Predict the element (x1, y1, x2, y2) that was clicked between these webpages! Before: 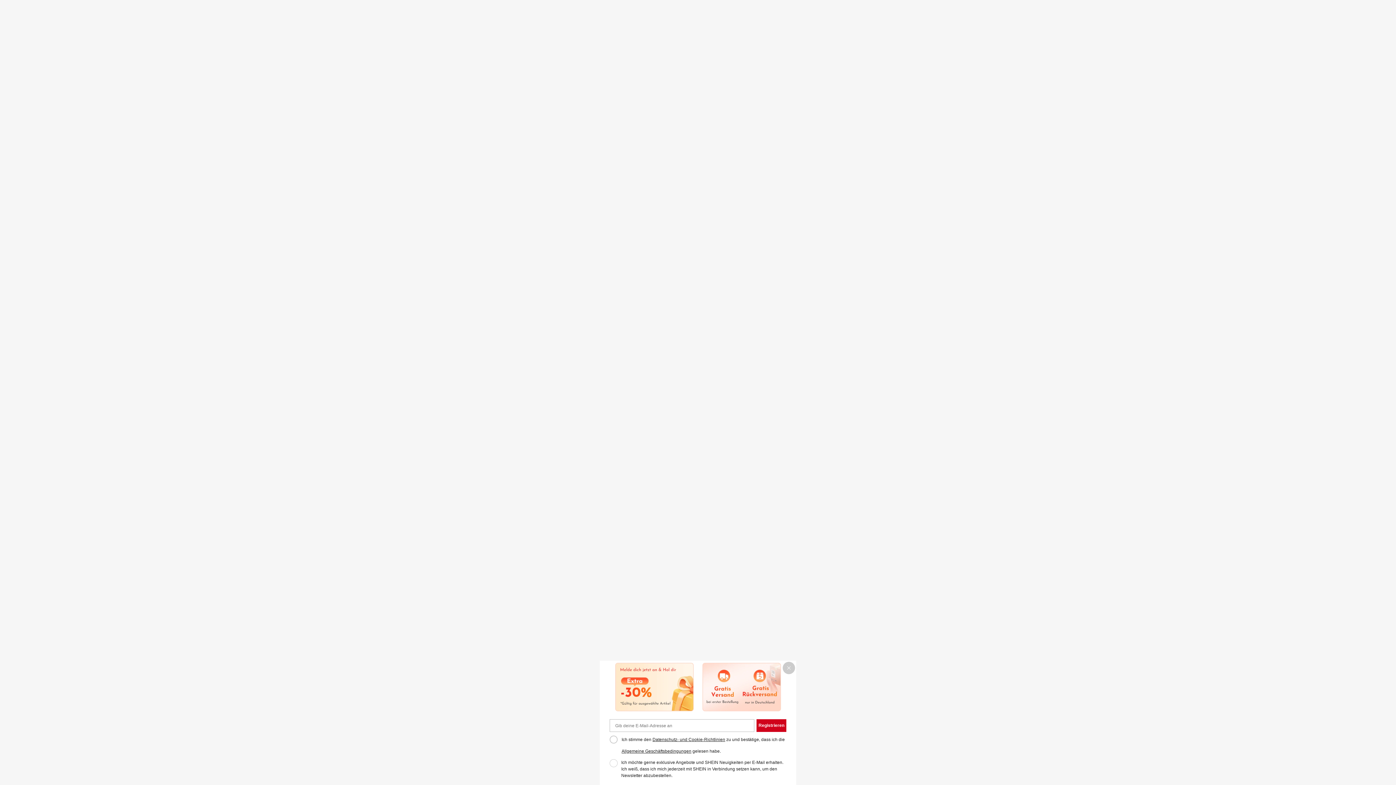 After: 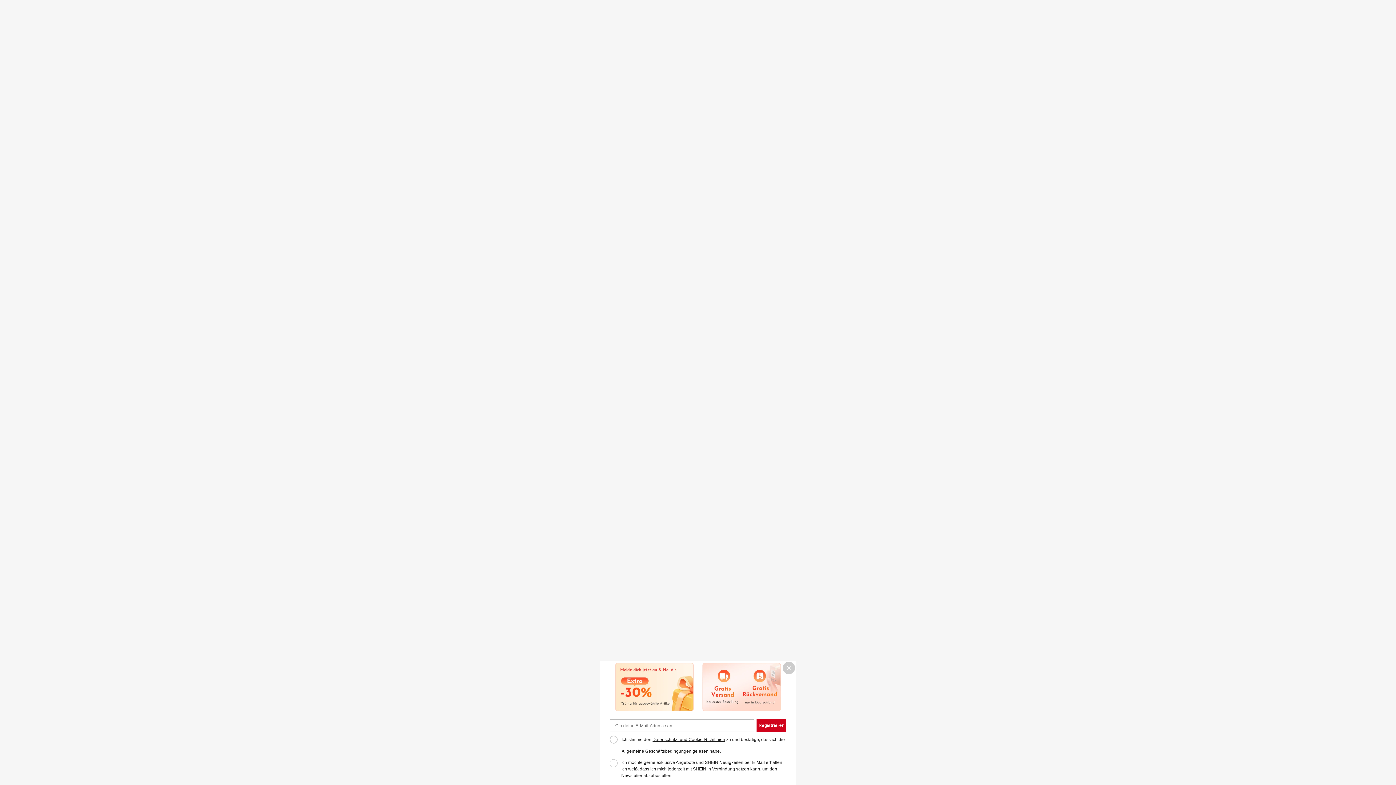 Action: label: Ich stimme den Datenschutz- und Cookie-Richtlinien zu und bestätige, dass ich die Allgemeine Geschäftsbedingungen gelesen habe. bbox: (894, 734, 1059, 757)